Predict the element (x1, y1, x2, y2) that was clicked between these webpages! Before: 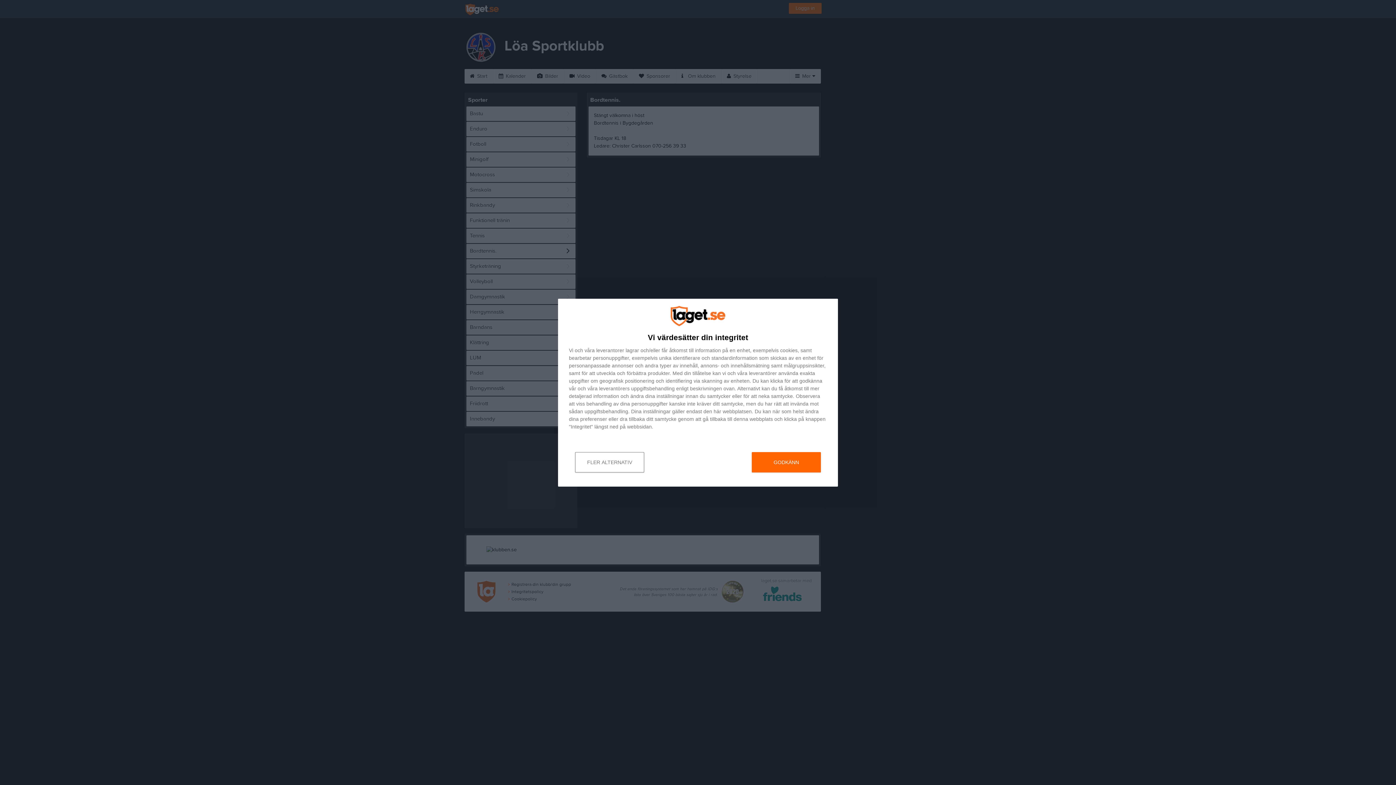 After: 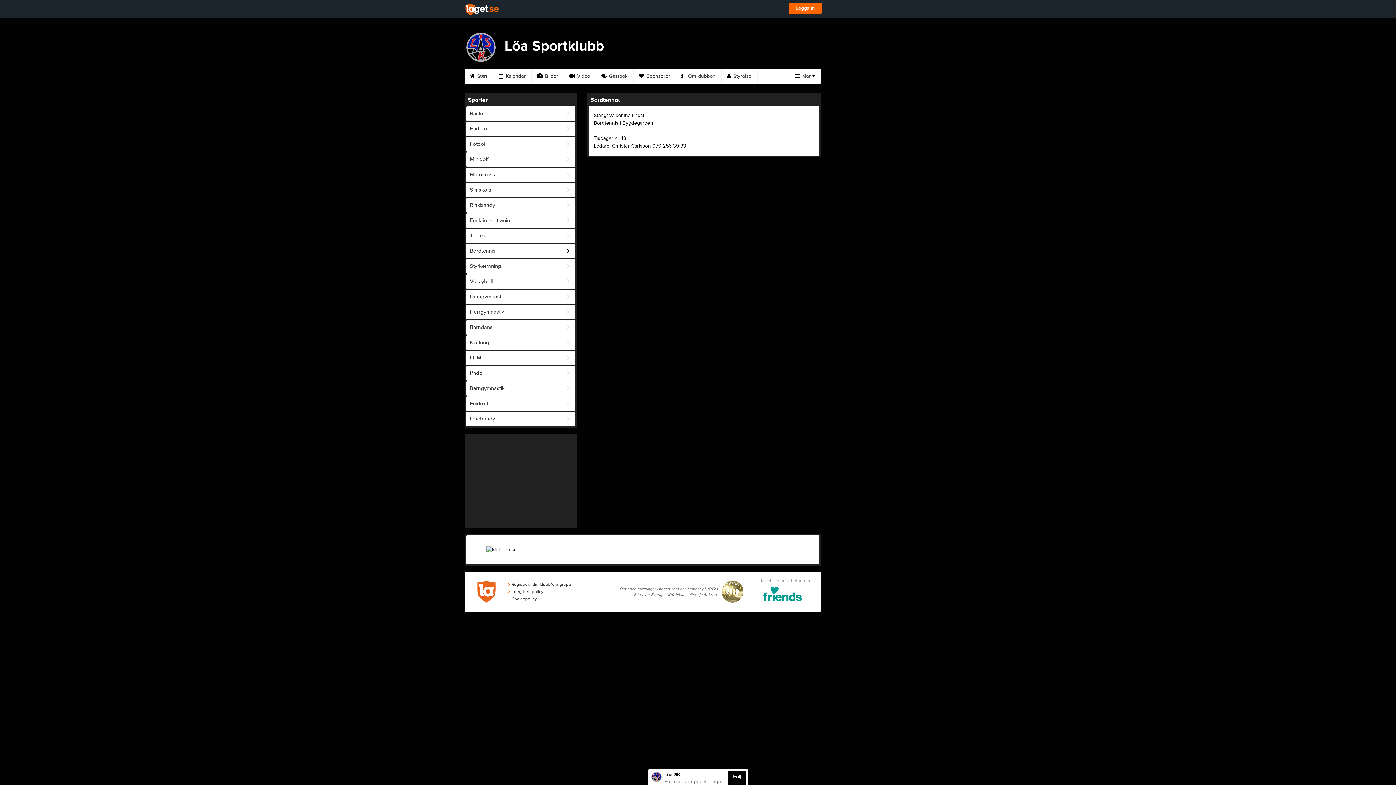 Action: label: GODKÄNN bbox: (752, 452, 821, 472)